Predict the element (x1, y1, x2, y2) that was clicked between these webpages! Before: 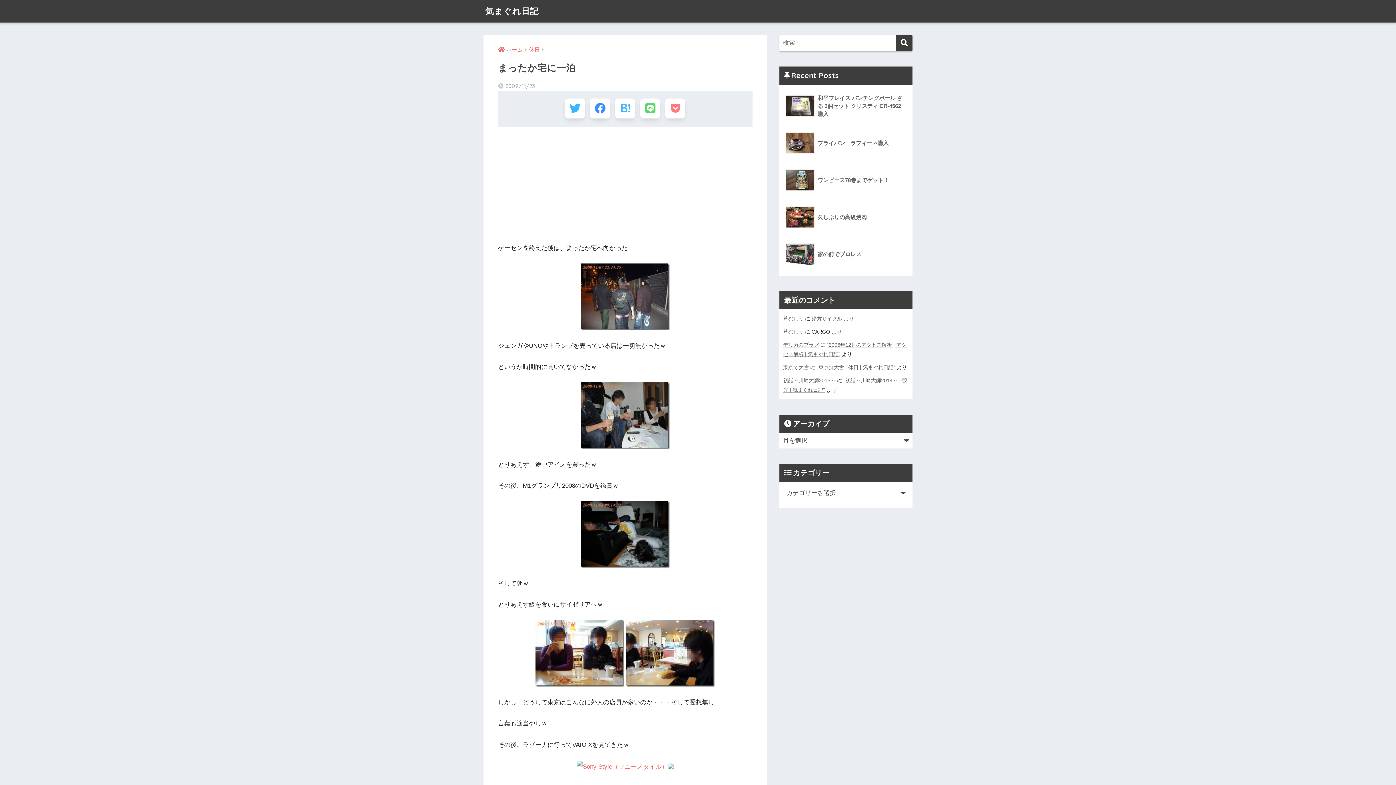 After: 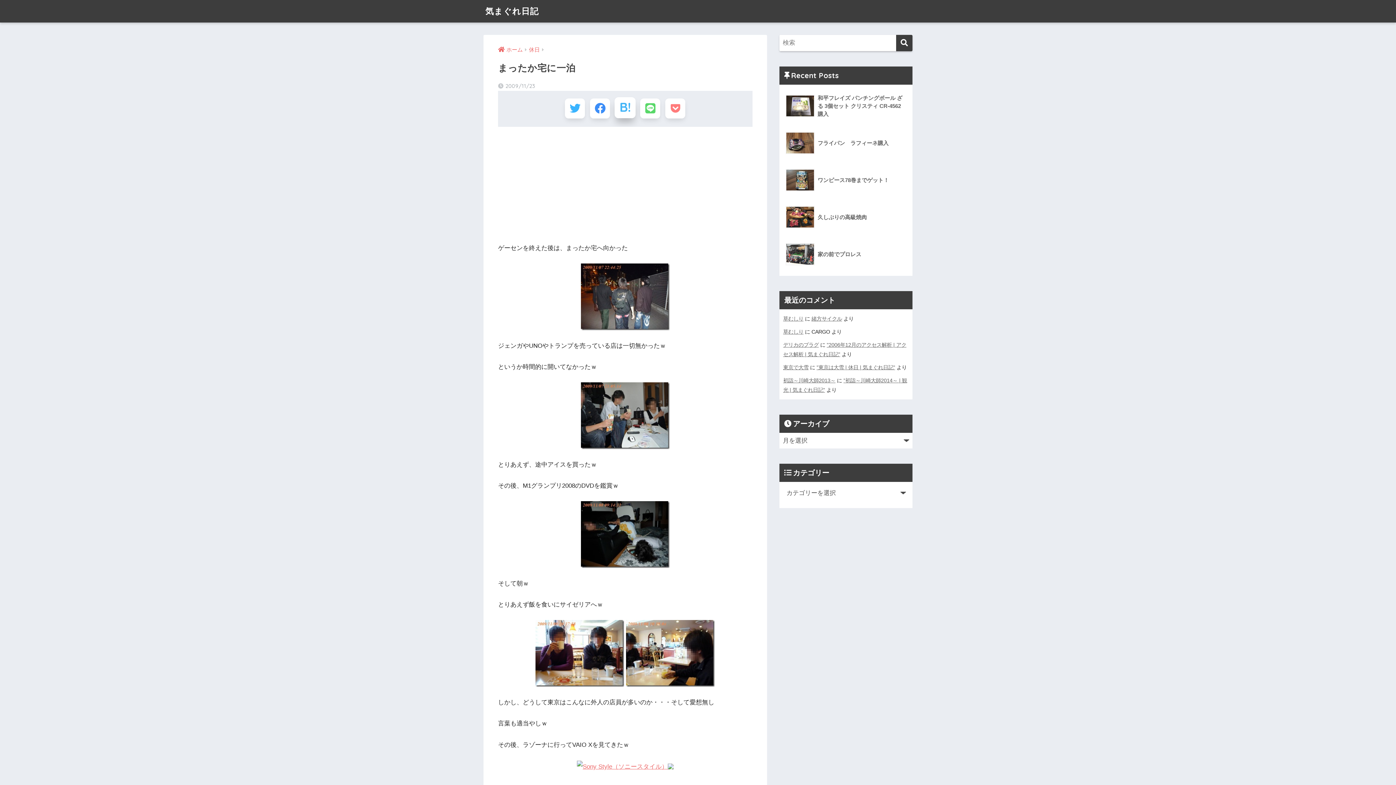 Action: bbox: (615, 98, 635, 118)